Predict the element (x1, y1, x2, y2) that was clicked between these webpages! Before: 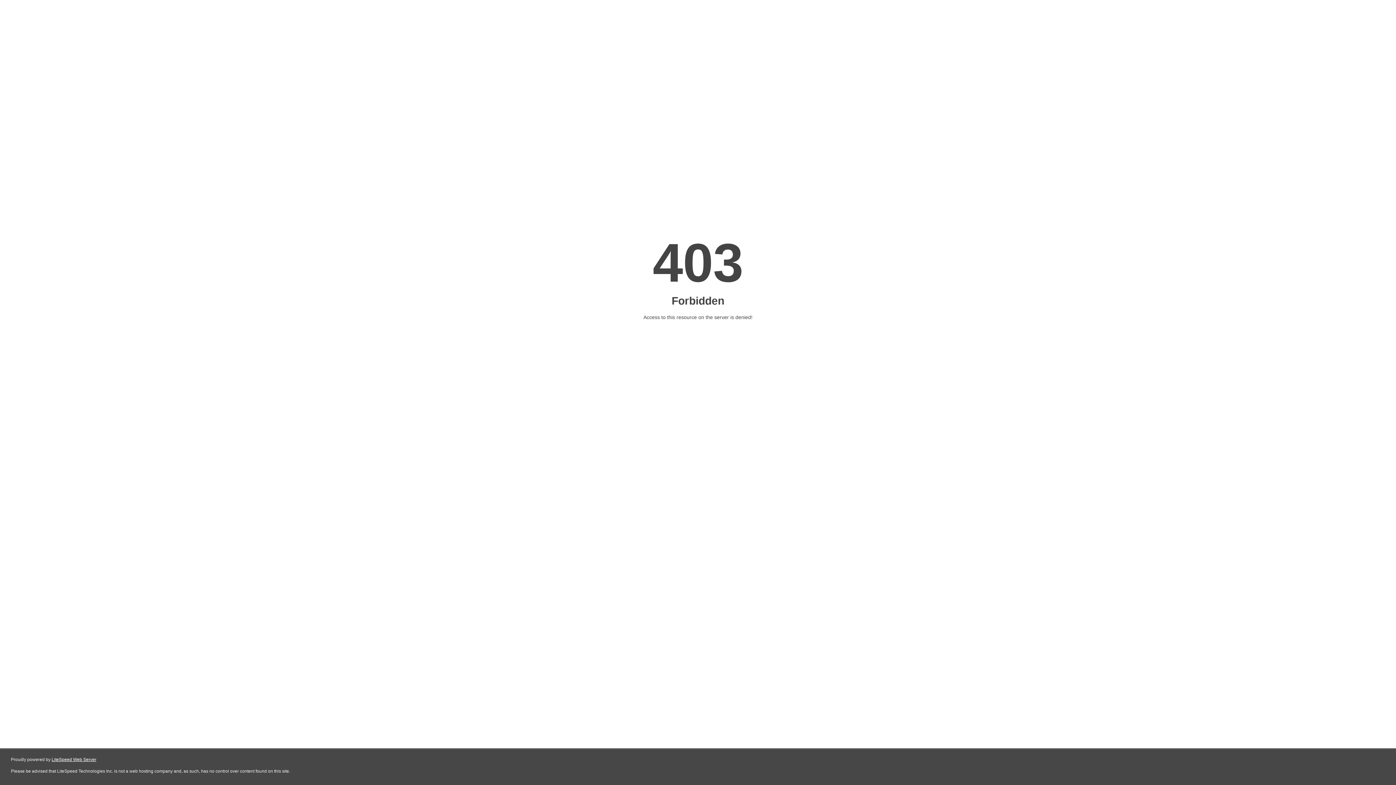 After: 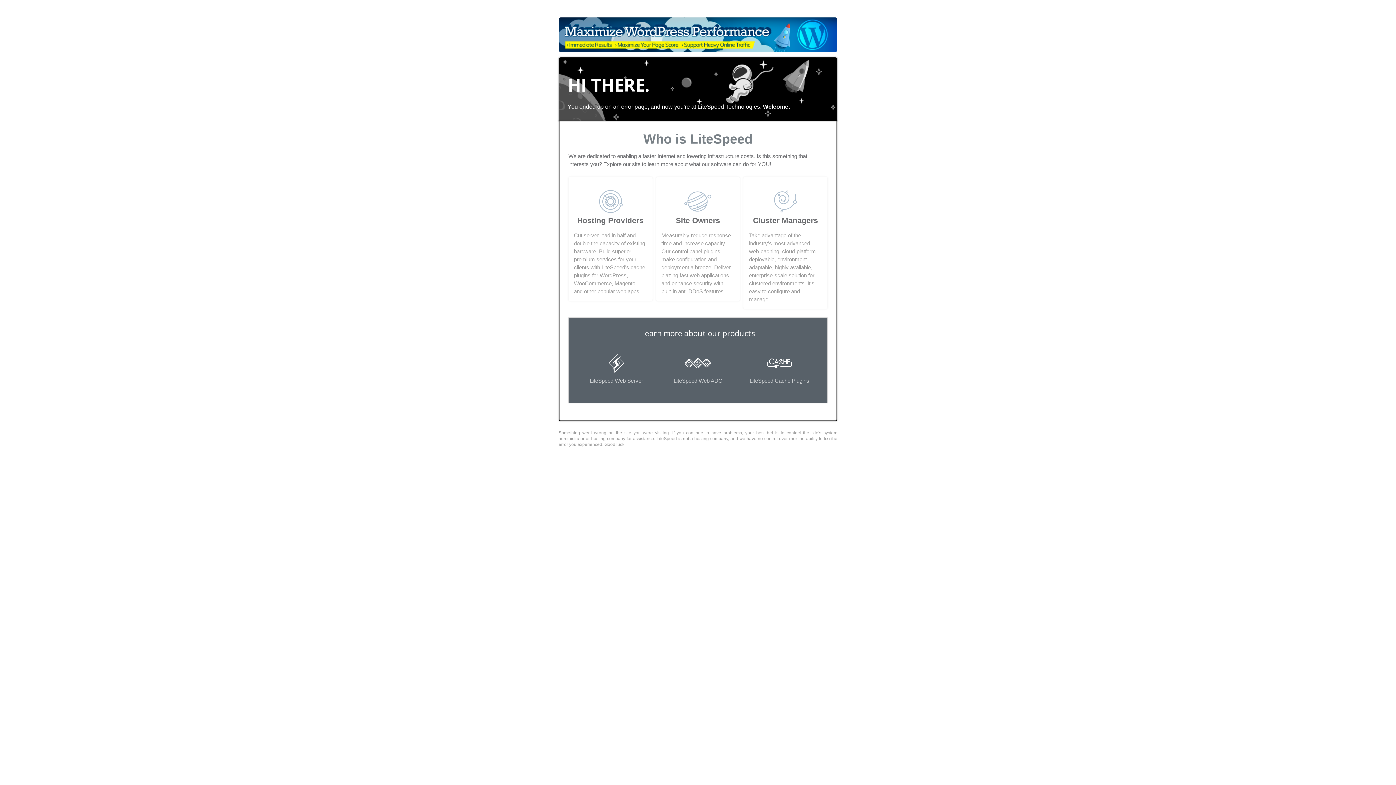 Action: label: LiteSpeed Web Server bbox: (51, 757, 96, 762)